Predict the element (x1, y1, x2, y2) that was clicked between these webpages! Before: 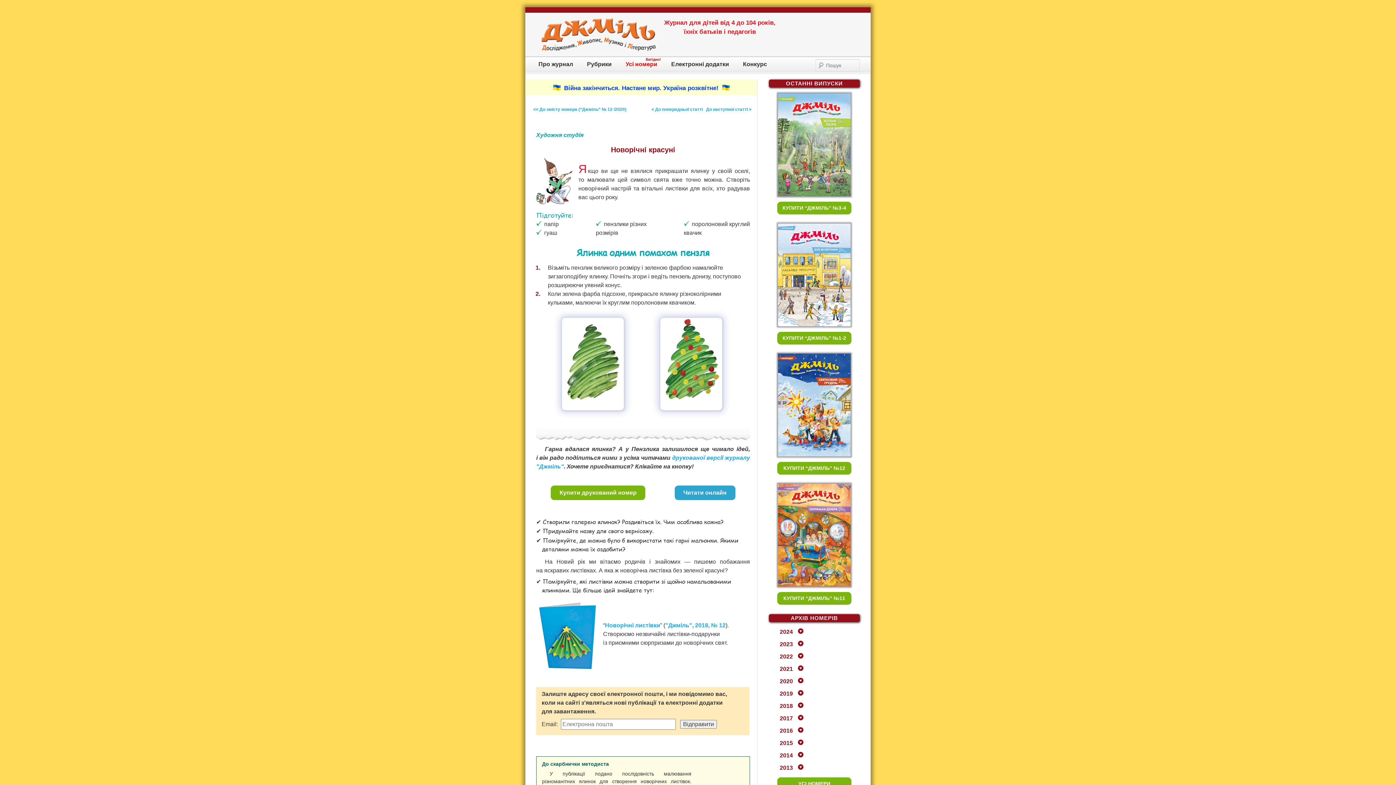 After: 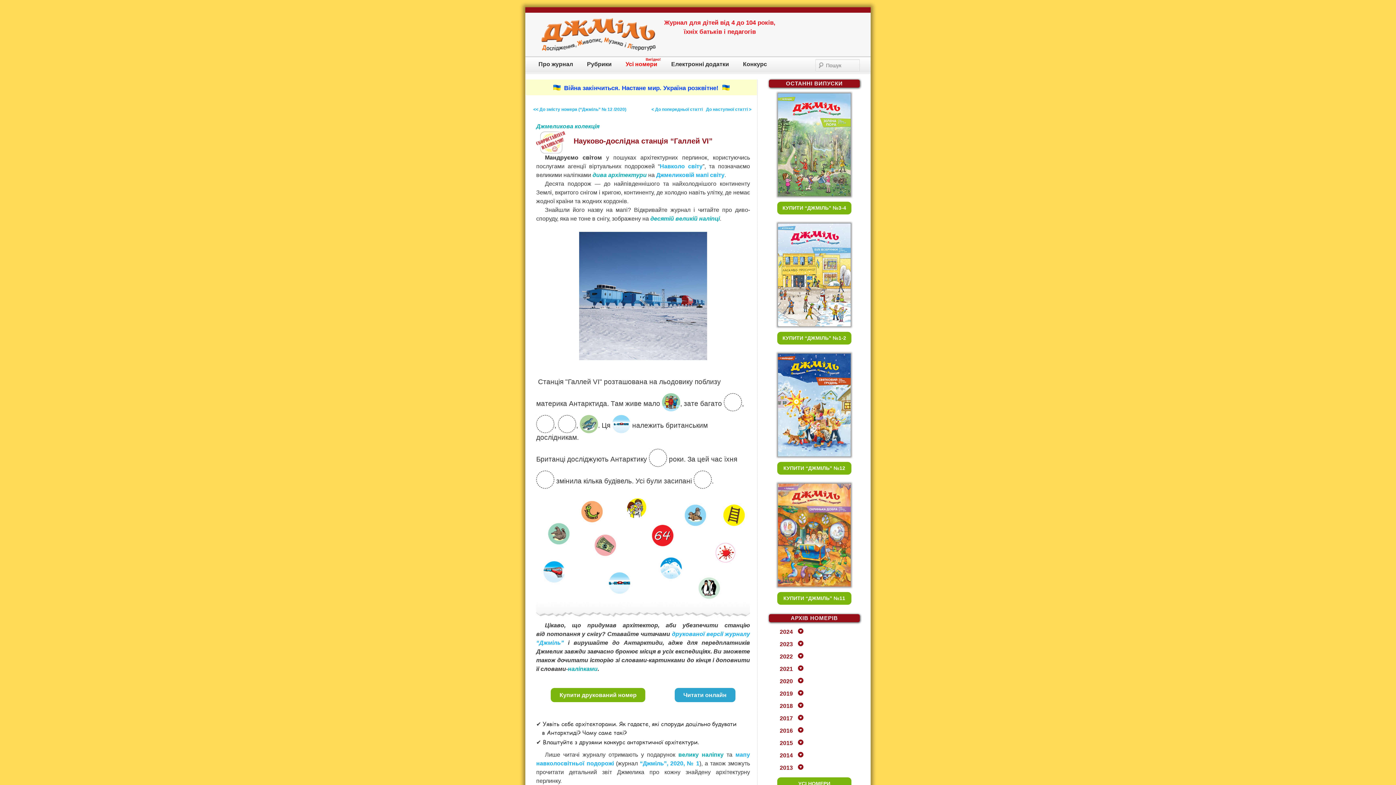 Action: bbox: (651, 106, 702, 112) label: < До попередньої статті